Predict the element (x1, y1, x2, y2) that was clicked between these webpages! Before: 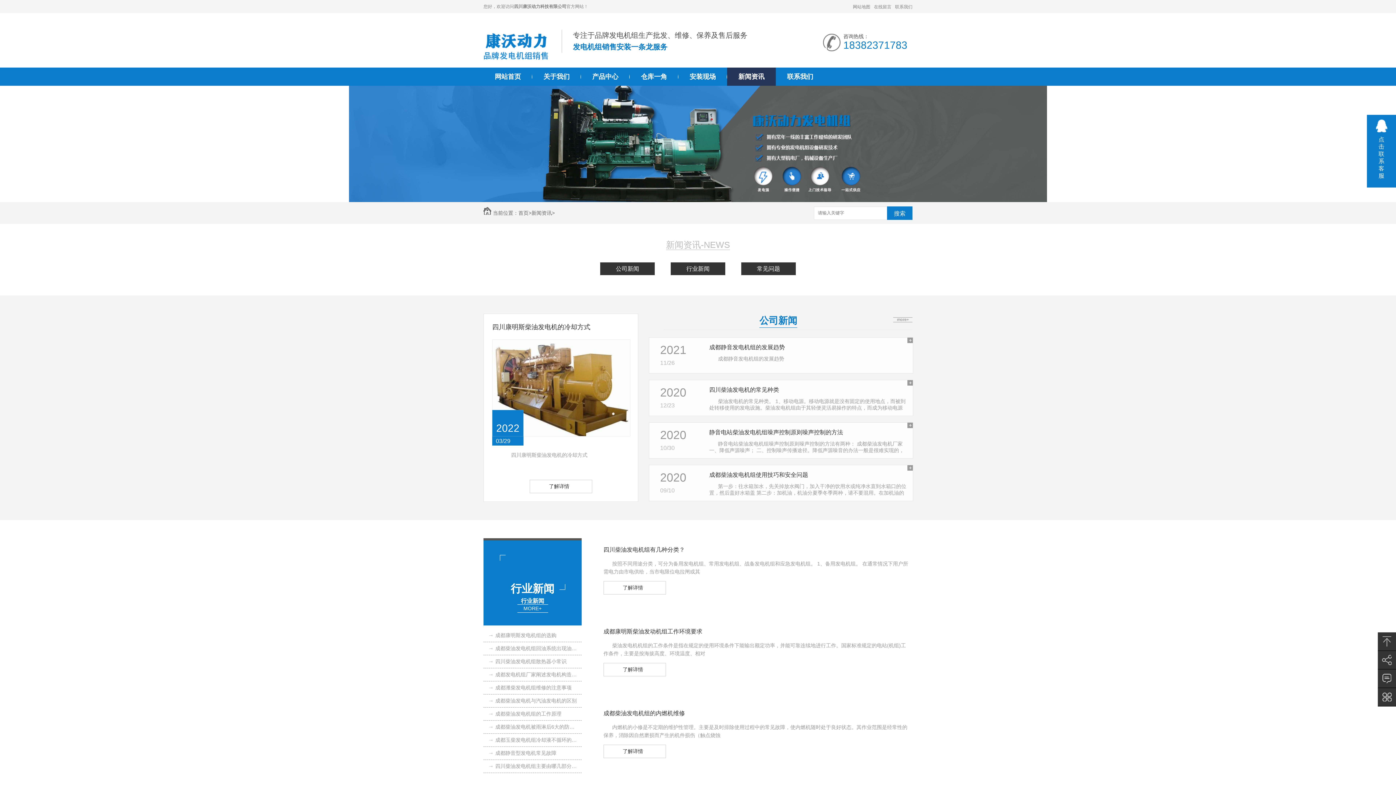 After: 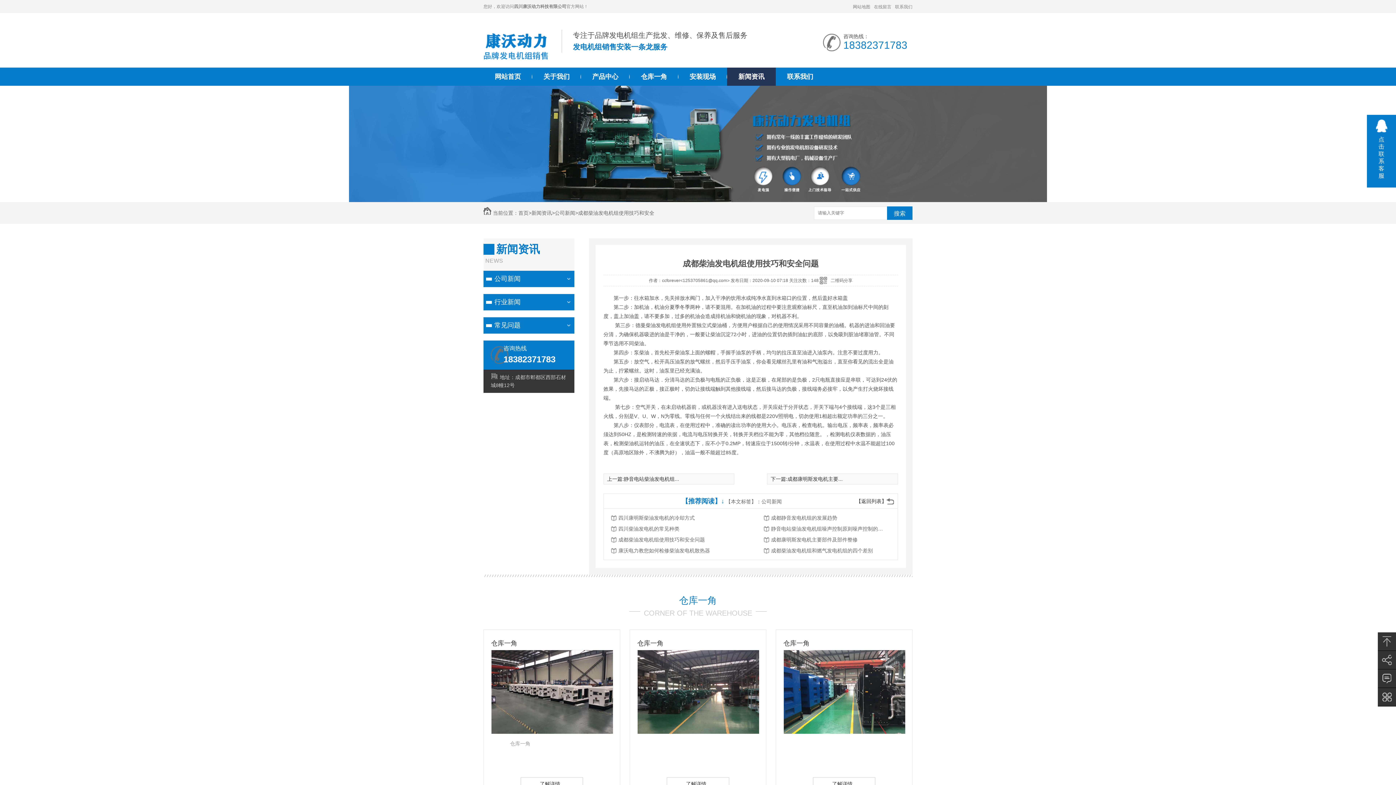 Action: bbox: (907, 465, 913, 470)